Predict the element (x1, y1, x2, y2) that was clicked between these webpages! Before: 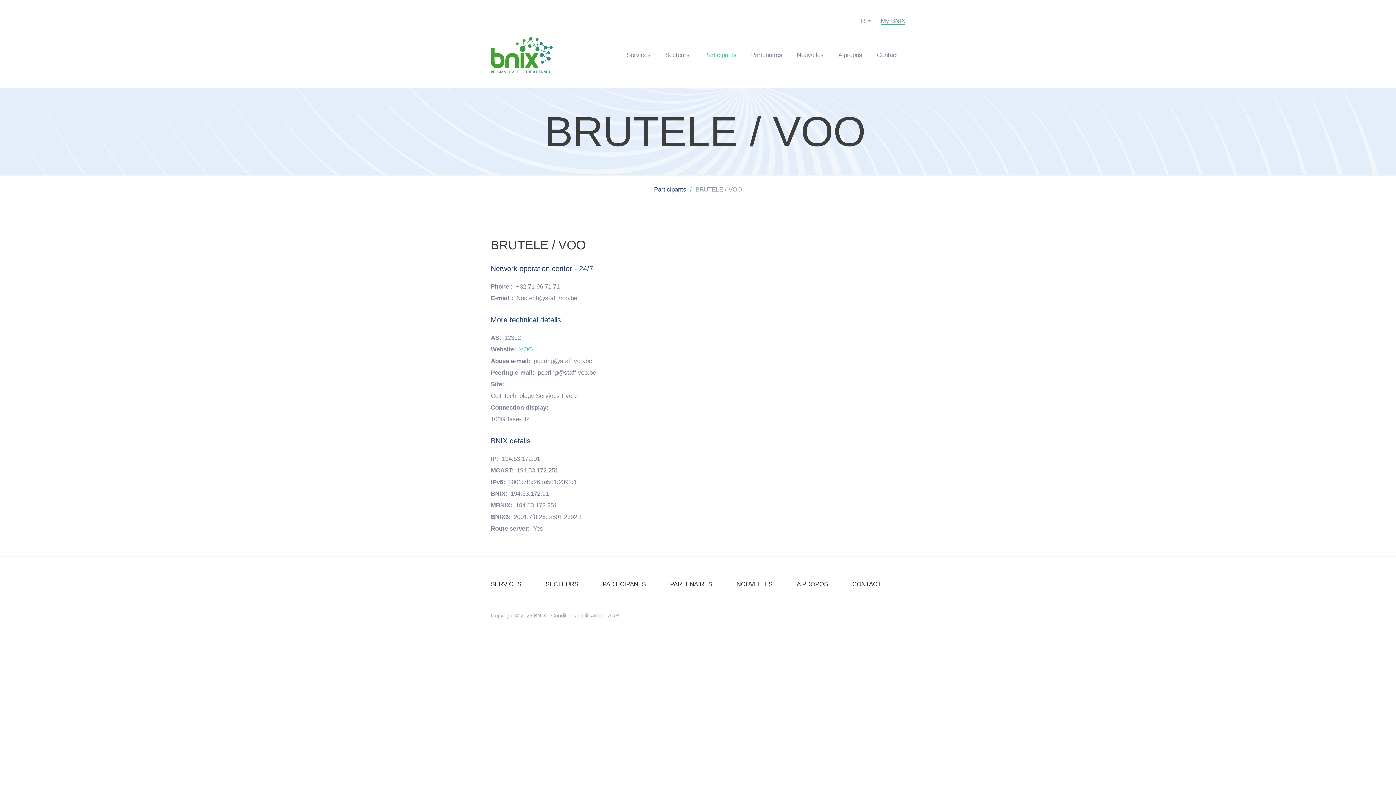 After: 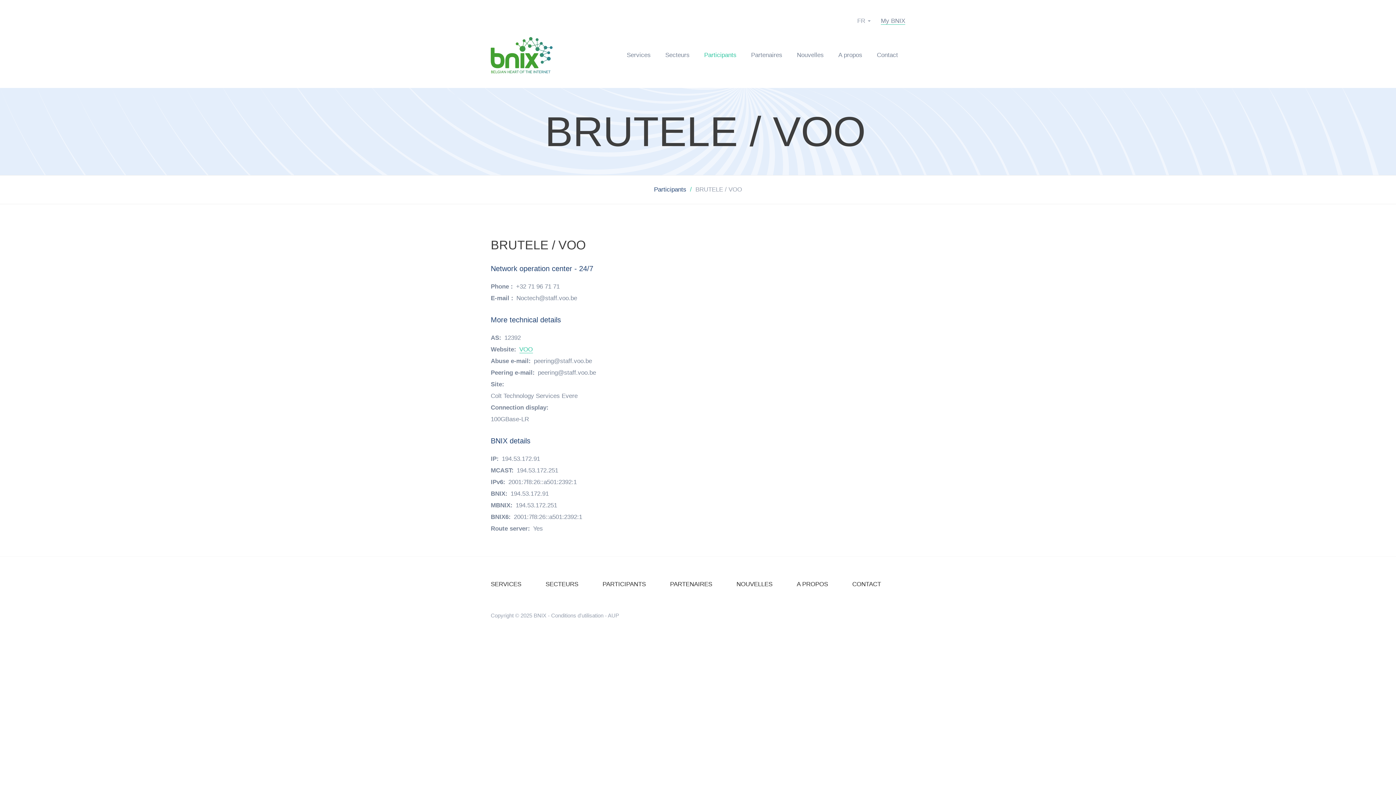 Action: bbox: (545, 110, 865, 152) label: BRUTELE / VOO